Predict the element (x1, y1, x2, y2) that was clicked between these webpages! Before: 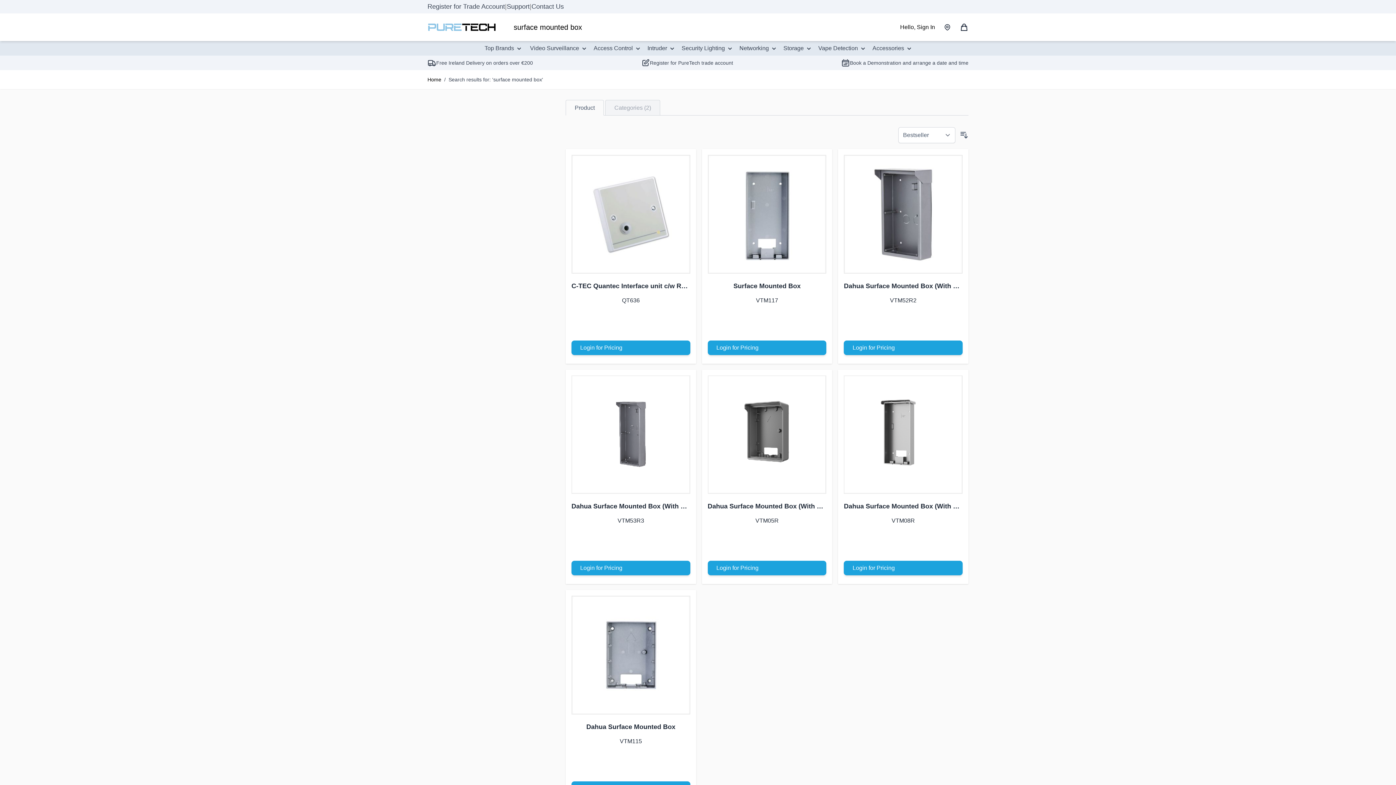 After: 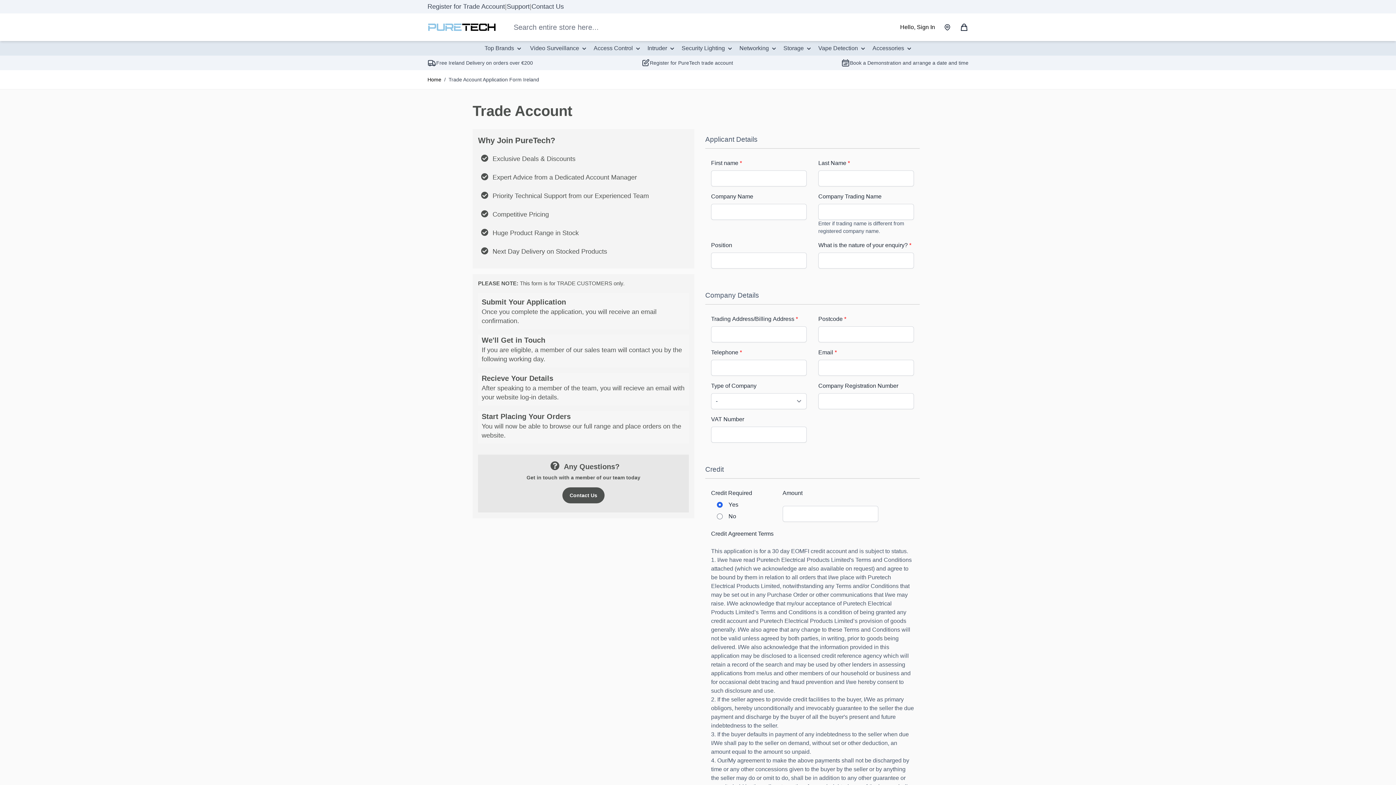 Action: bbox: (650, 59, 733, 66) label: Register for PureTech trade account